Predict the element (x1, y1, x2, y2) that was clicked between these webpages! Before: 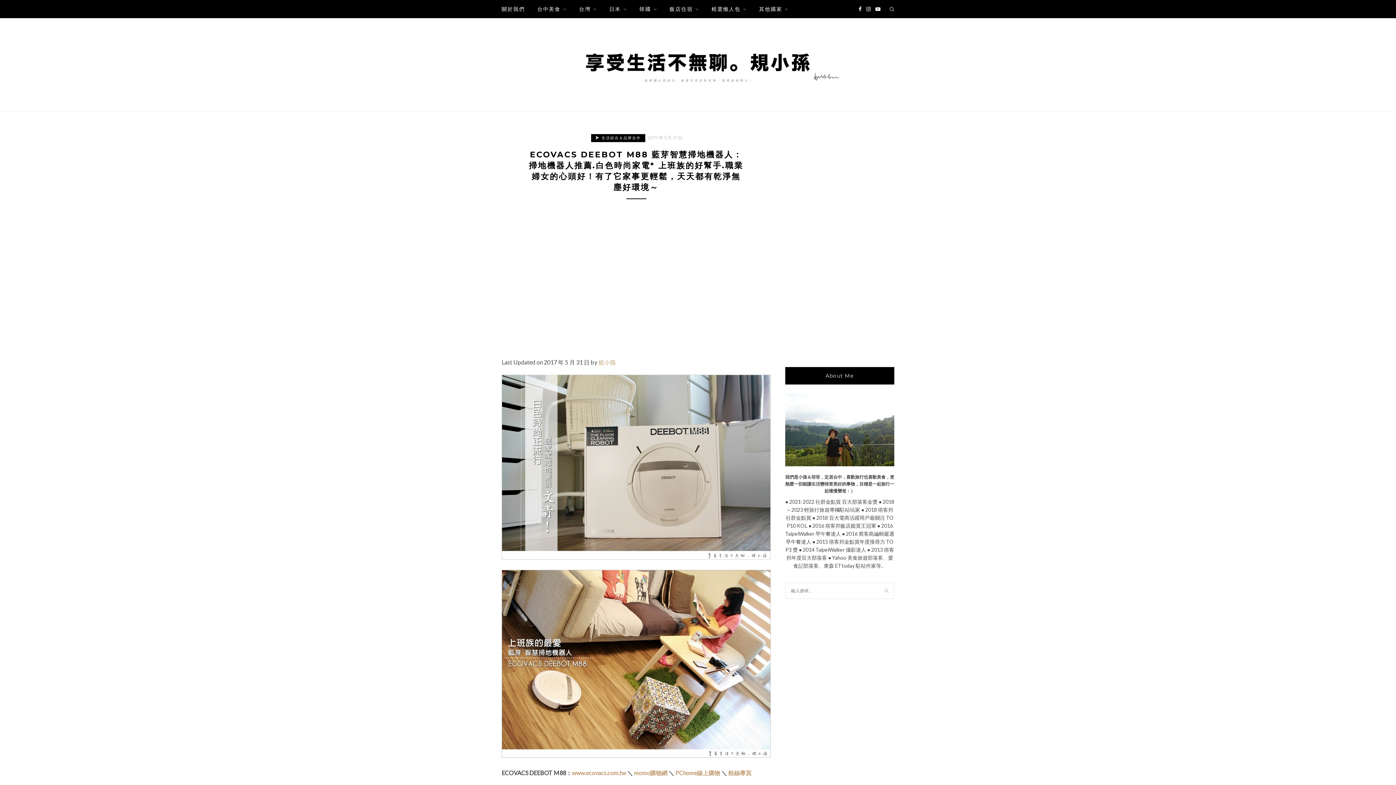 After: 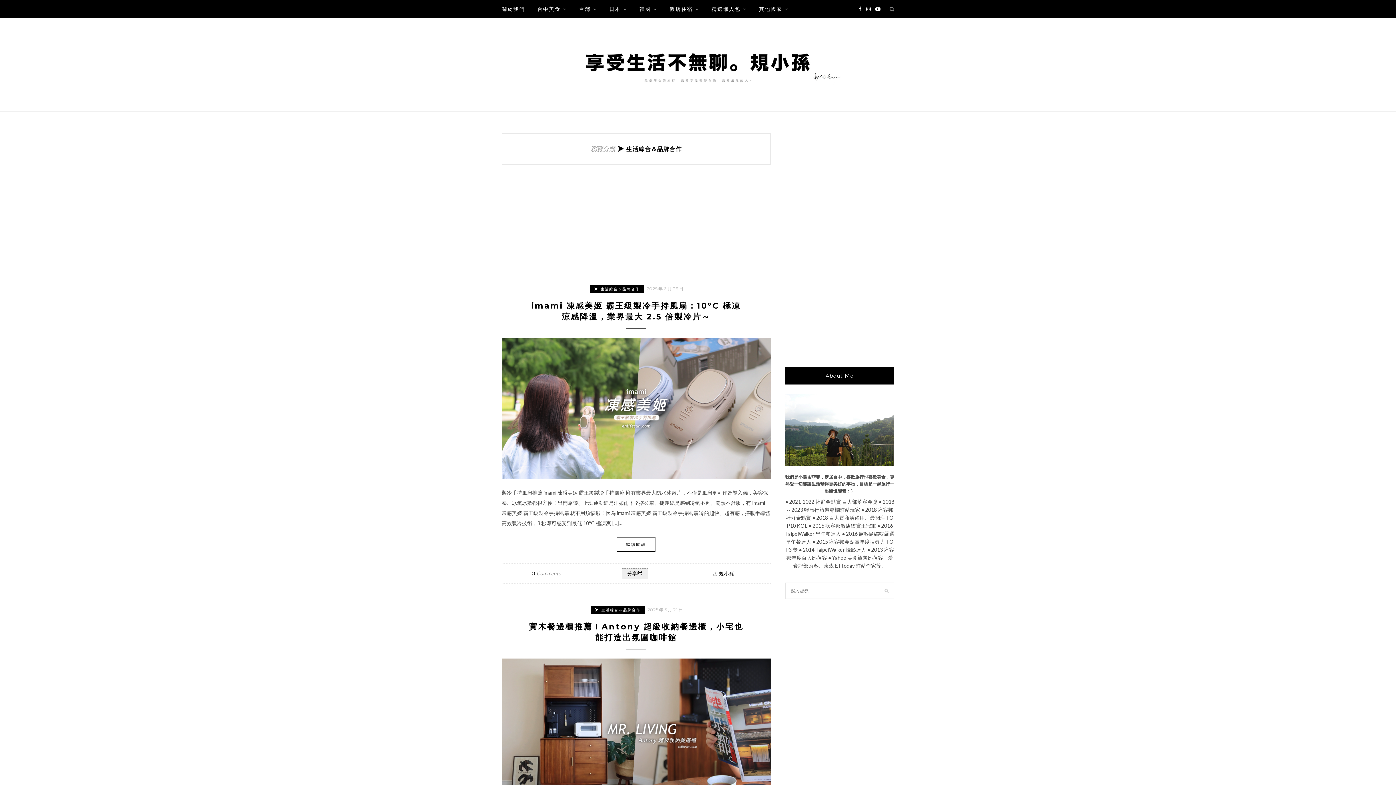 Action: bbox: (591, 134, 645, 142) label: ➤ 生活綜合＆品牌合作